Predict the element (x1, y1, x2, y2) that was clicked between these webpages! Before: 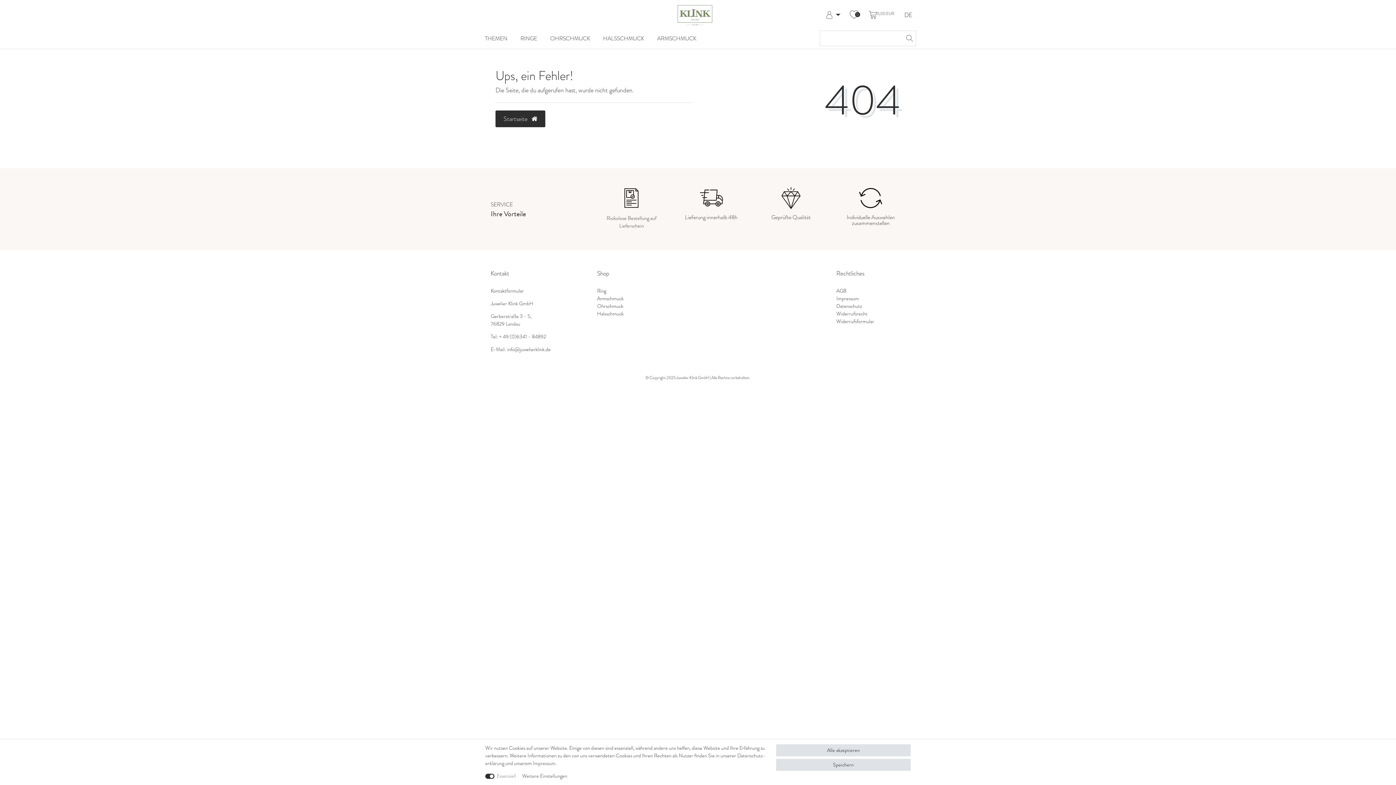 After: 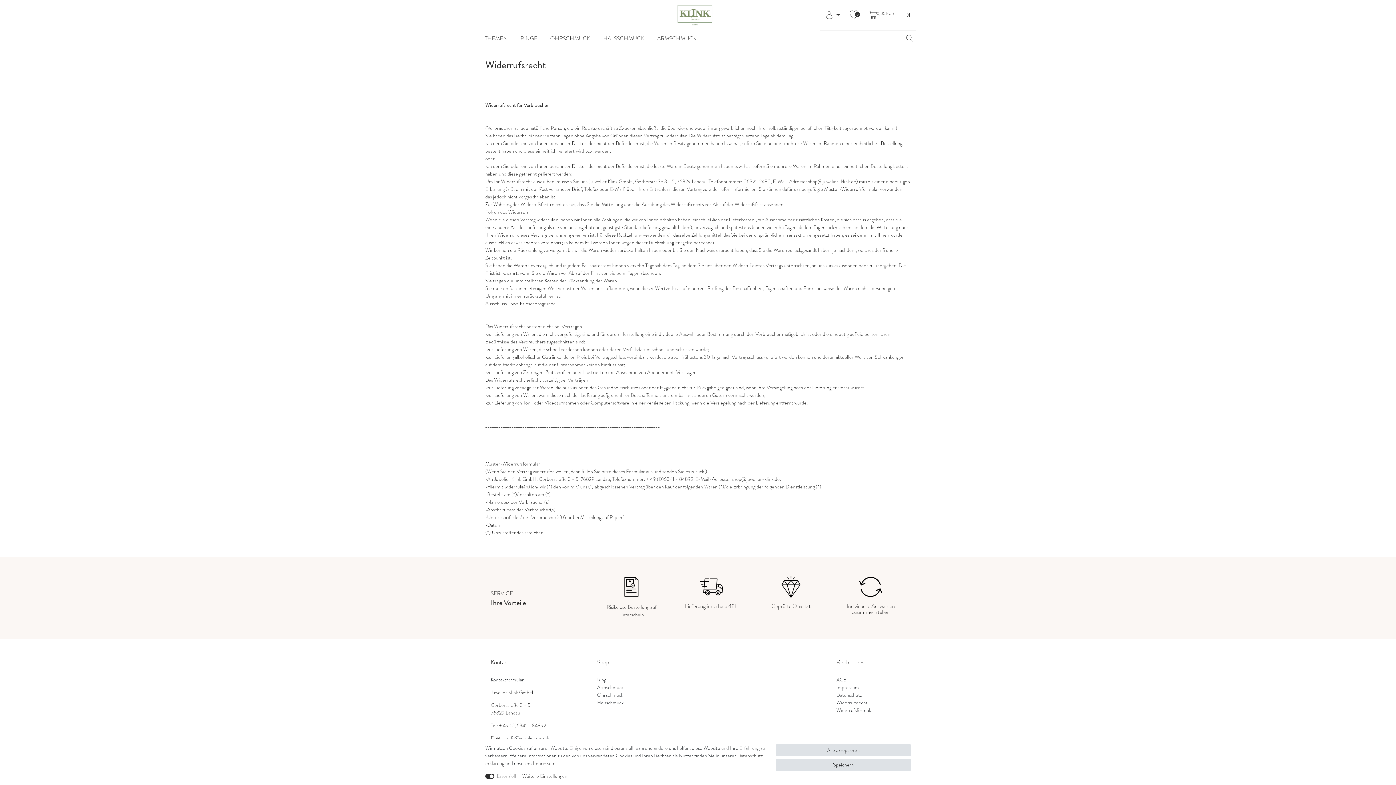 Action: bbox: (836, 310, 867, 317) label: Widerrufsrecht